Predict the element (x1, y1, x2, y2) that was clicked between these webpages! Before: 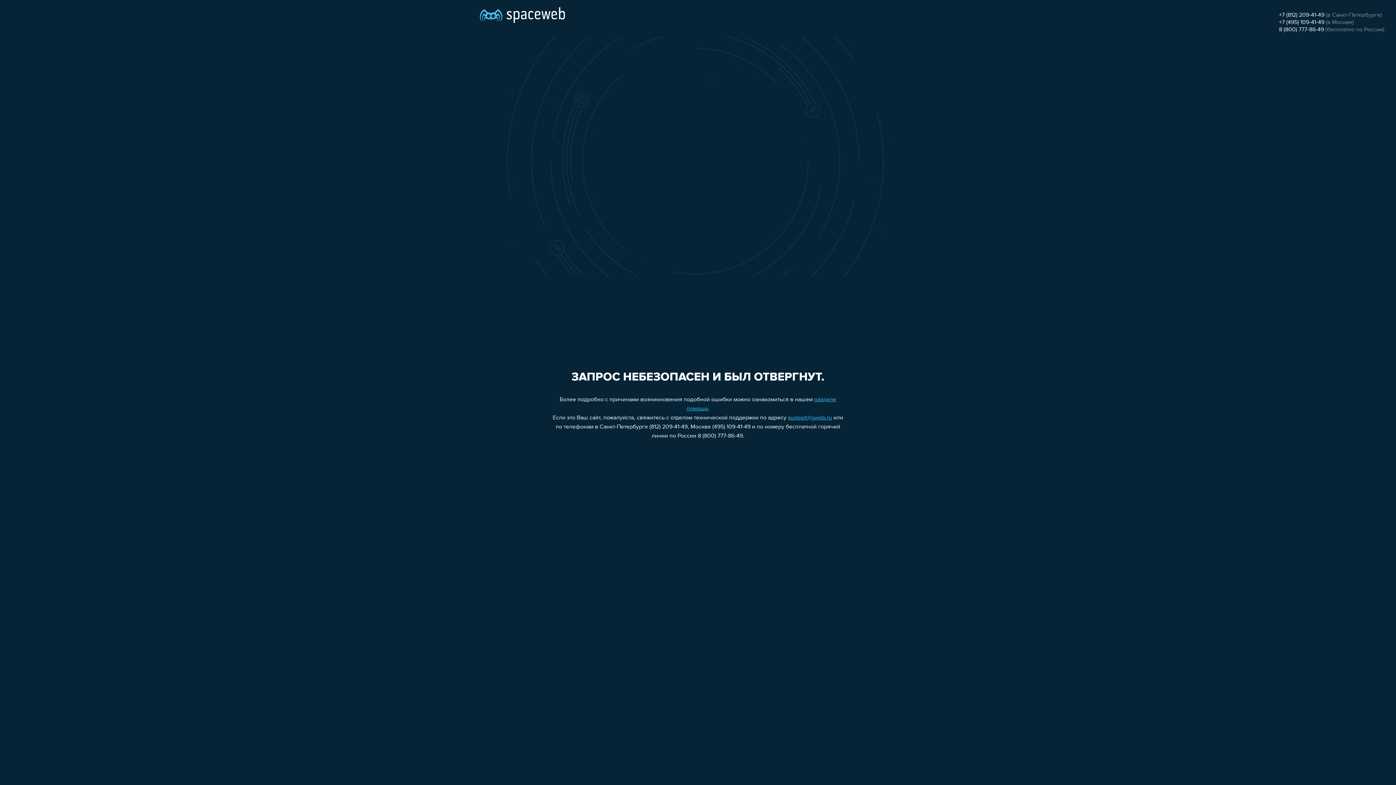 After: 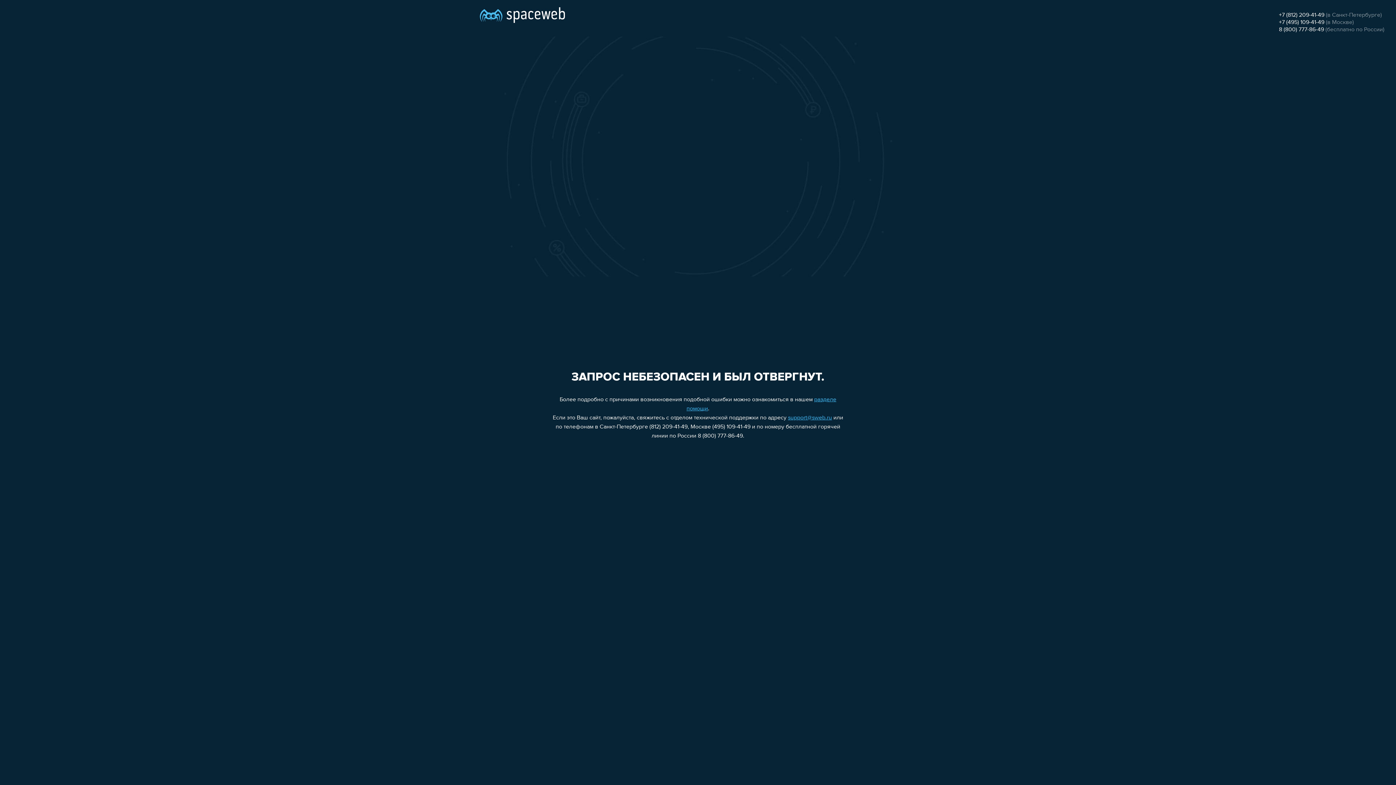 Action: label: +7 (812) 209-41-49 bbox: (1279, 12, 1324, 18)